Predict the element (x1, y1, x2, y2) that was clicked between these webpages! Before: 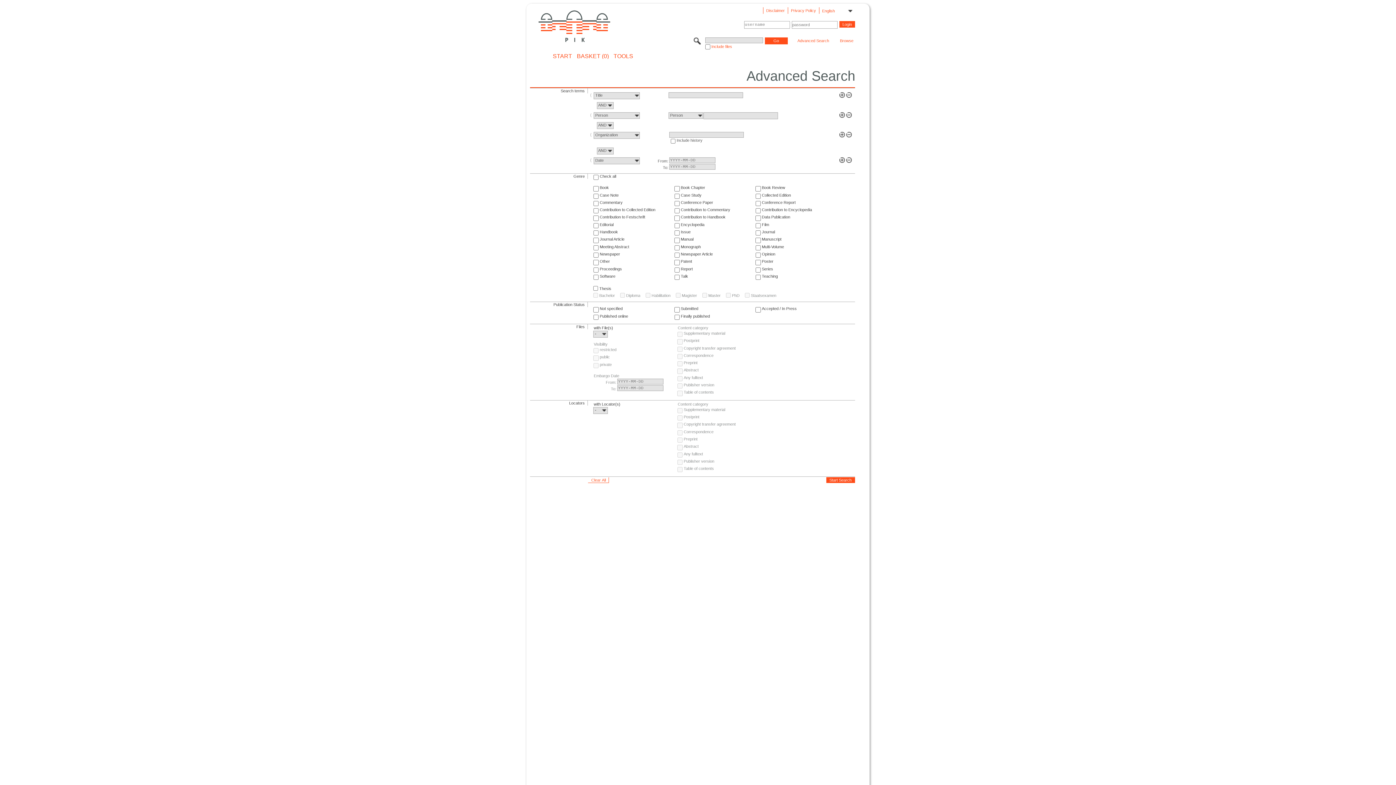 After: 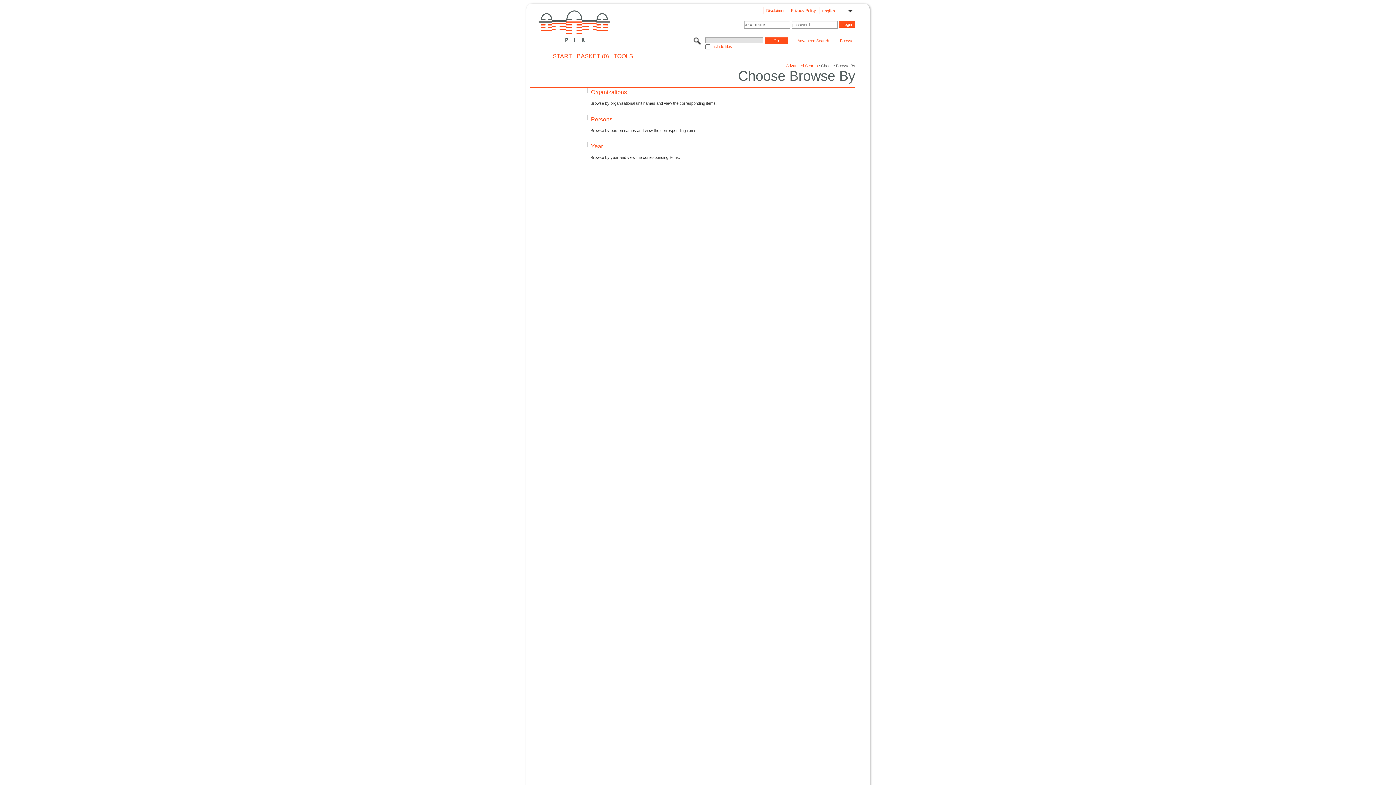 Action: label: Browse bbox: (839, 38, 854, 44)